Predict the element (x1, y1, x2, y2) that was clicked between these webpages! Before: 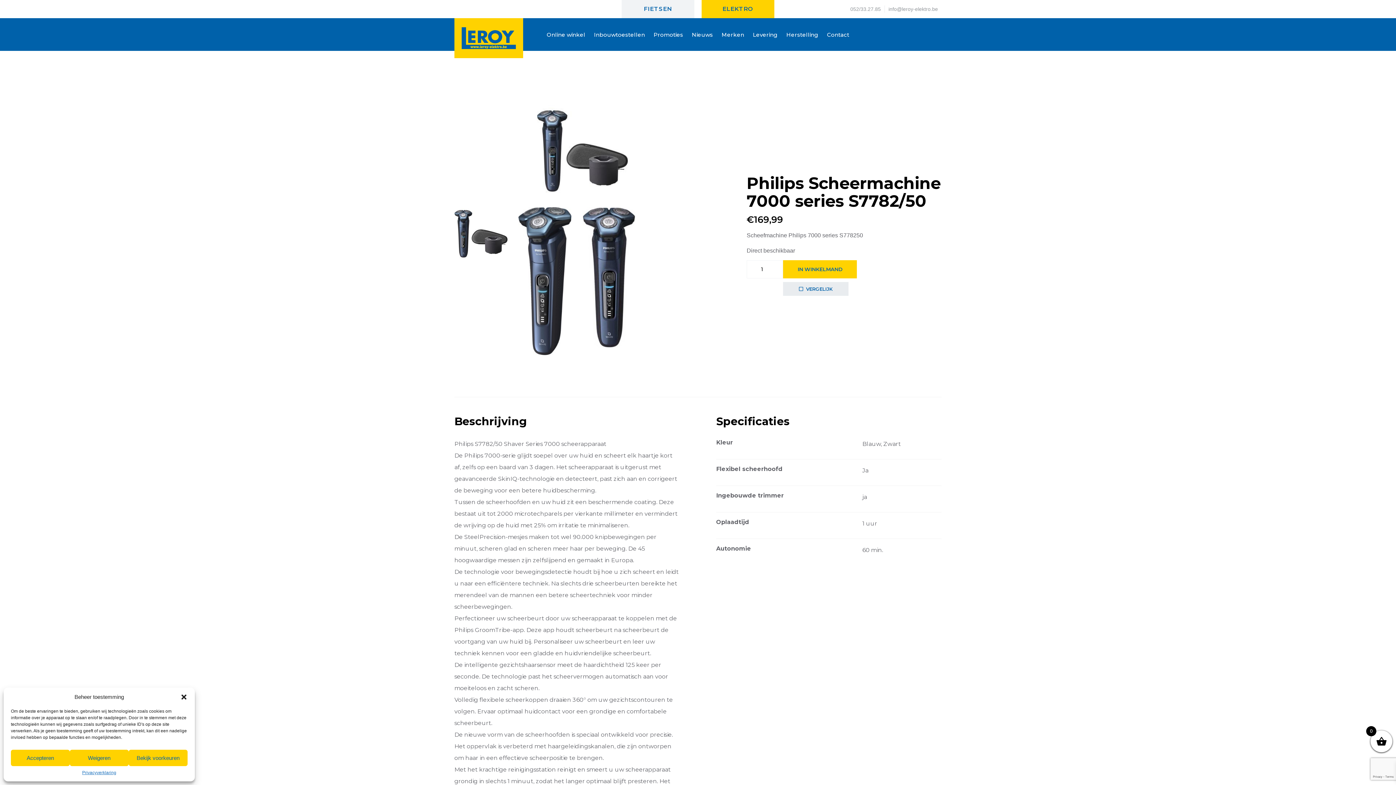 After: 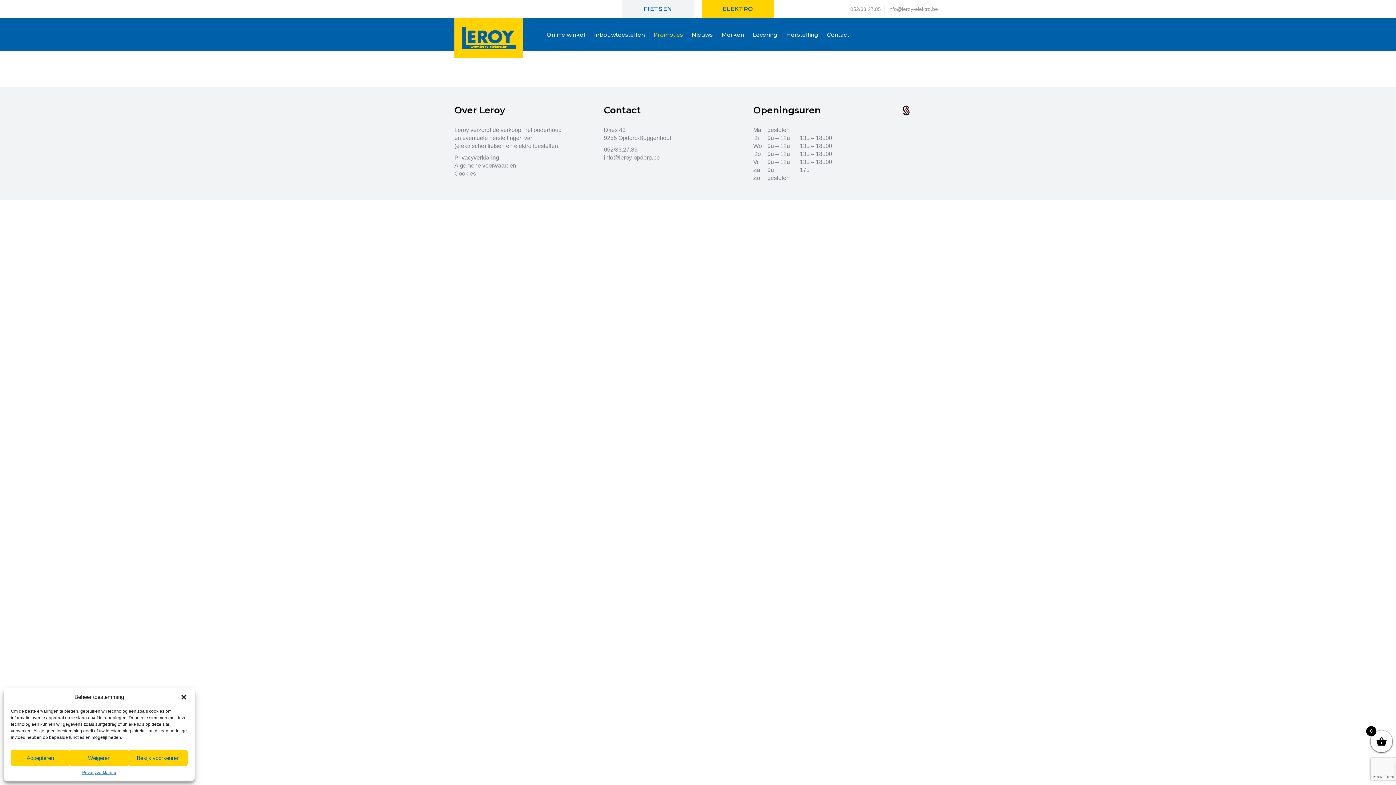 Action: bbox: (653, 31, 683, 37) label: Promoties